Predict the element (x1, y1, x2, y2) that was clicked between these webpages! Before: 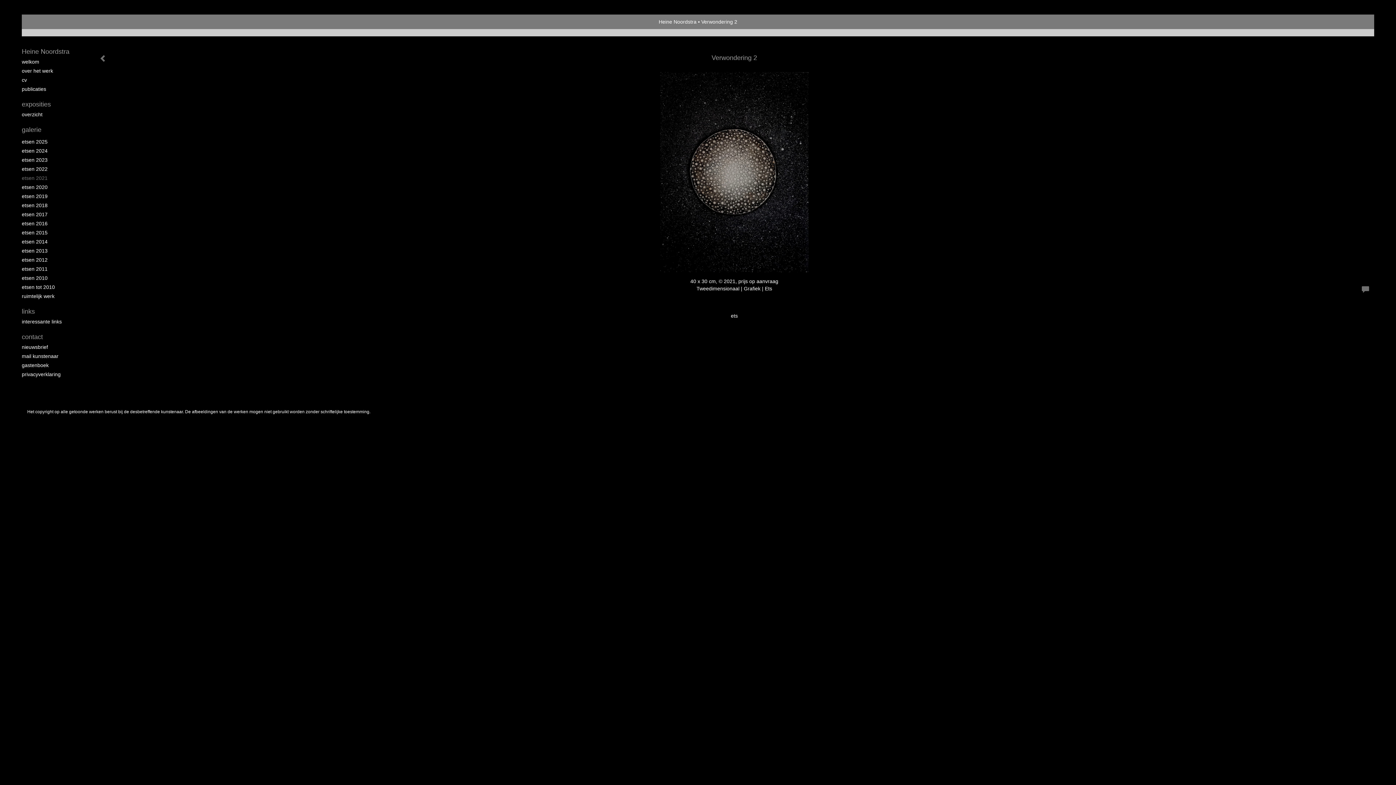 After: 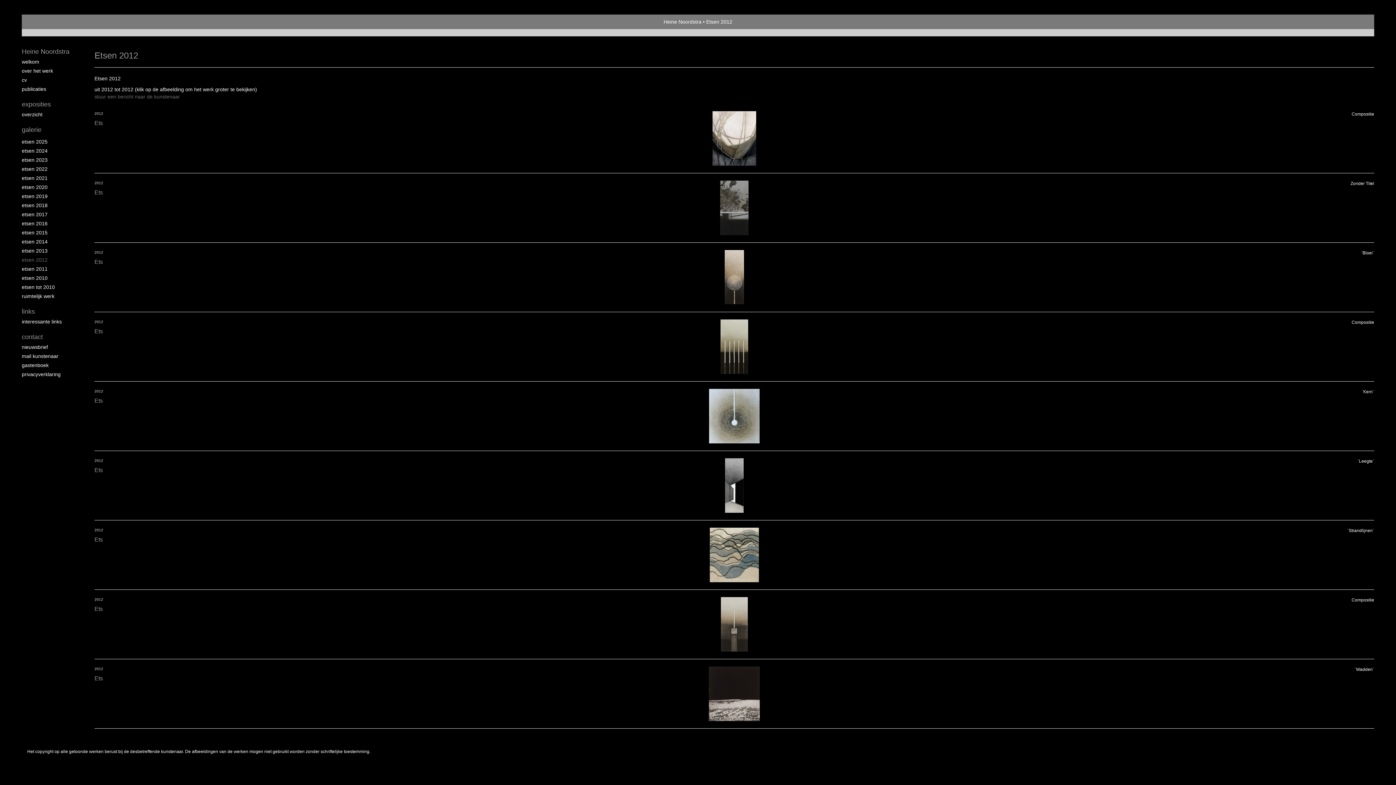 Action: bbox: (21, 256, 80, 263) label: etsen 2012